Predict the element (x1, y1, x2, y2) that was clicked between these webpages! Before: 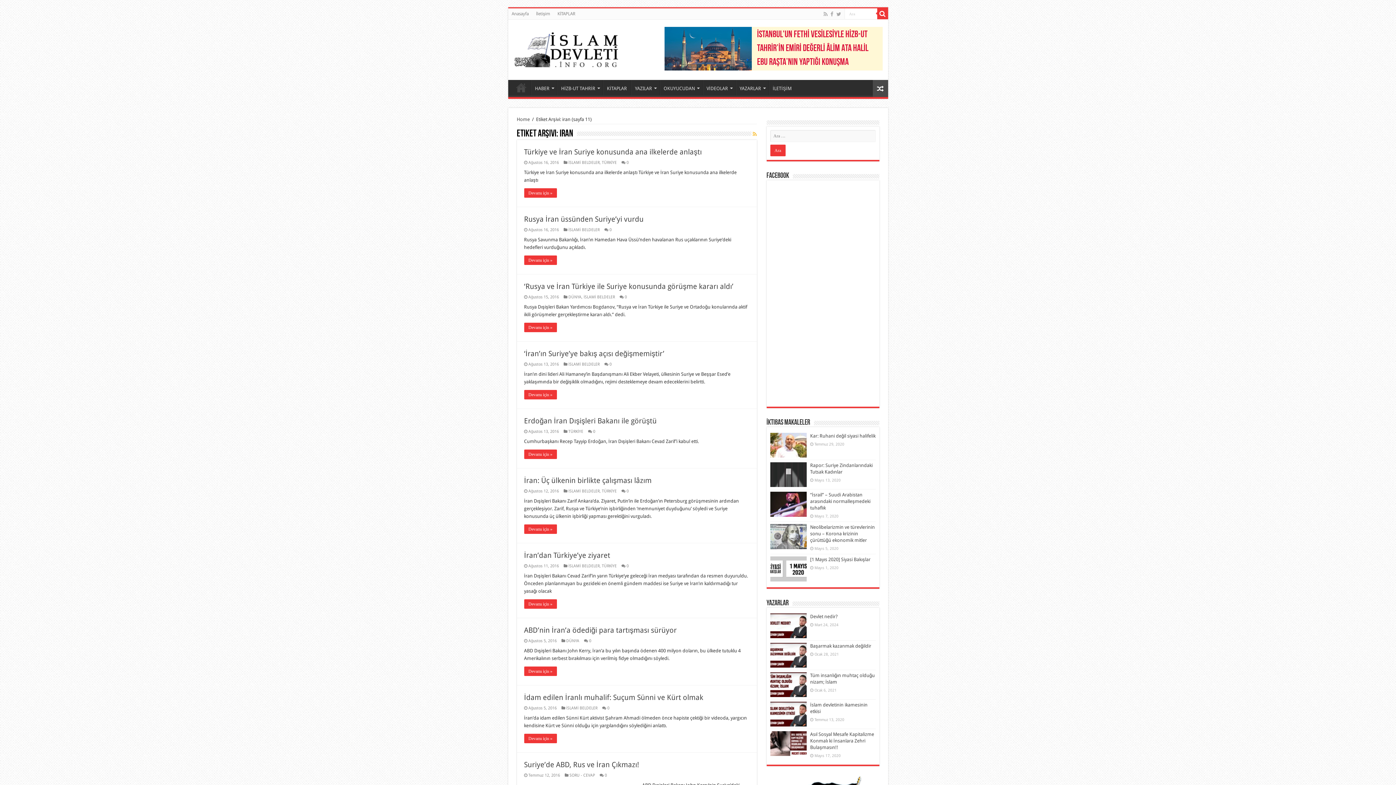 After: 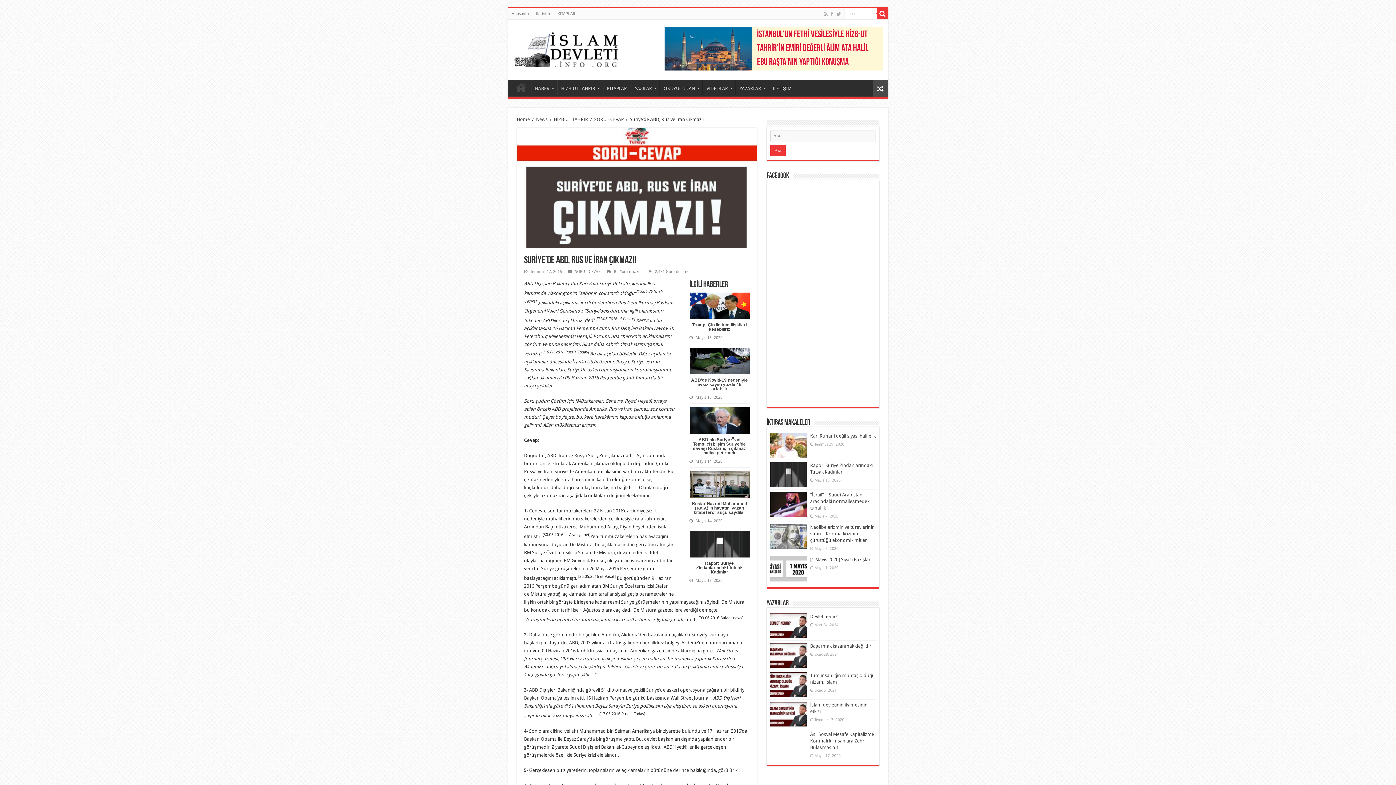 Action: label: Suriye’de ABD, Rus ve İran Çıkmazı! bbox: (524, 760, 639, 769)